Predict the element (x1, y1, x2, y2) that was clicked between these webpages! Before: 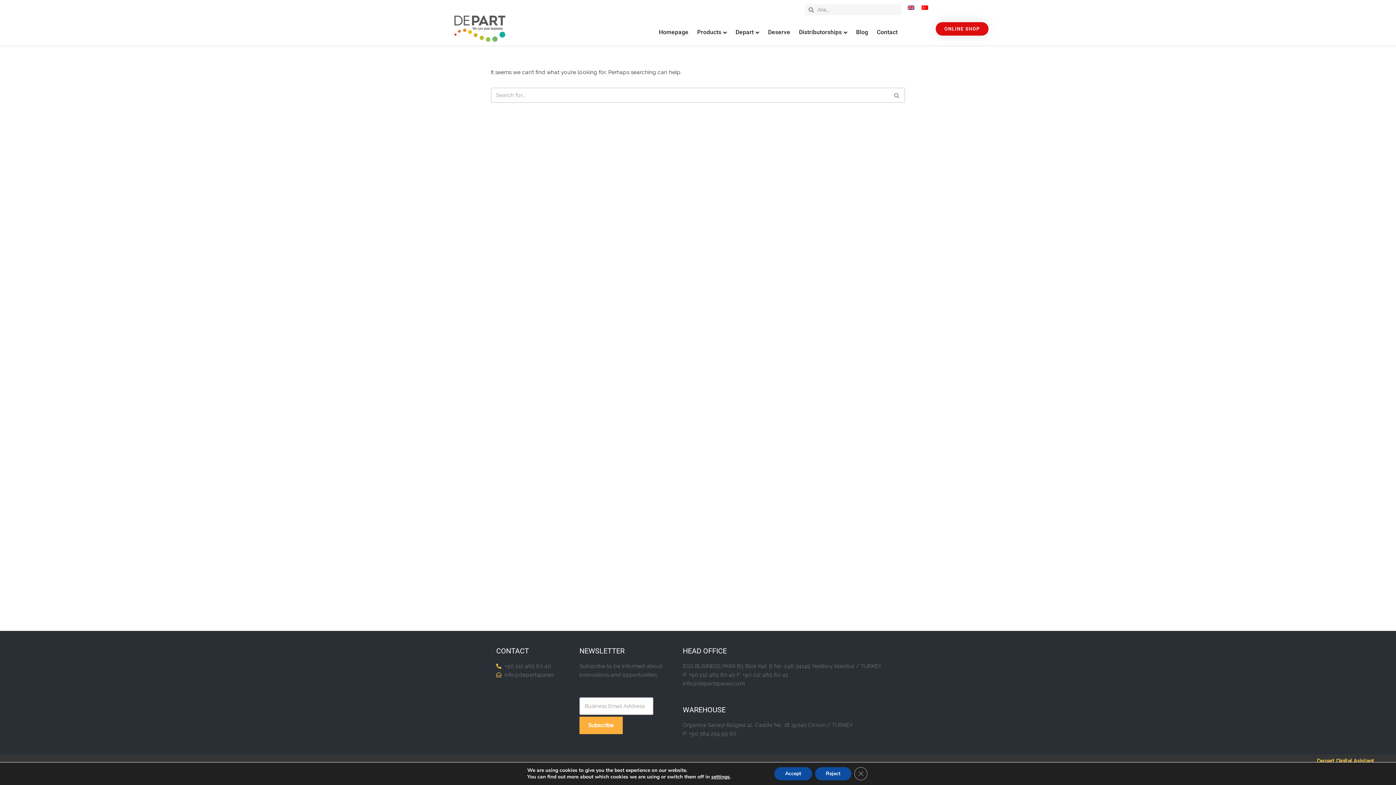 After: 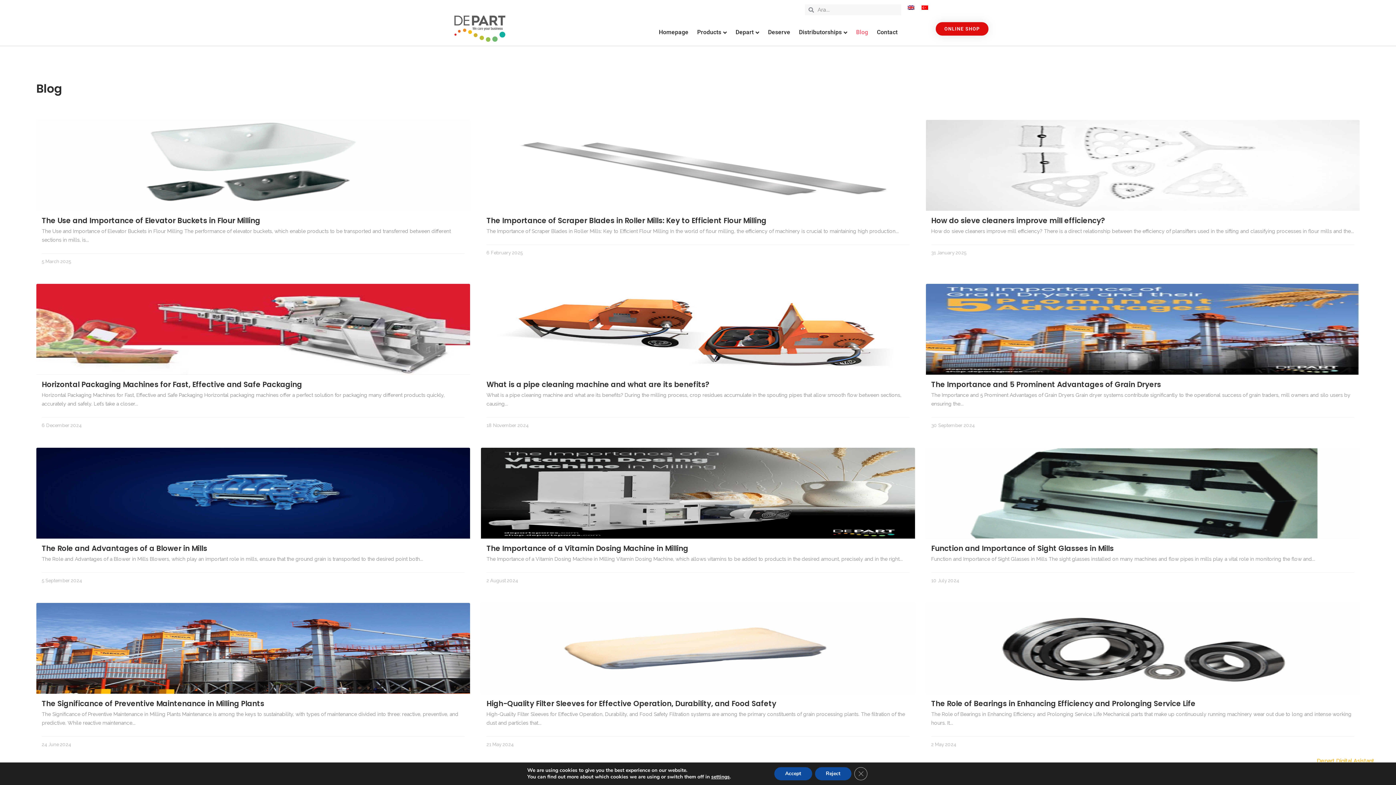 Action: bbox: (854, 24, 870, 40) label: Blog